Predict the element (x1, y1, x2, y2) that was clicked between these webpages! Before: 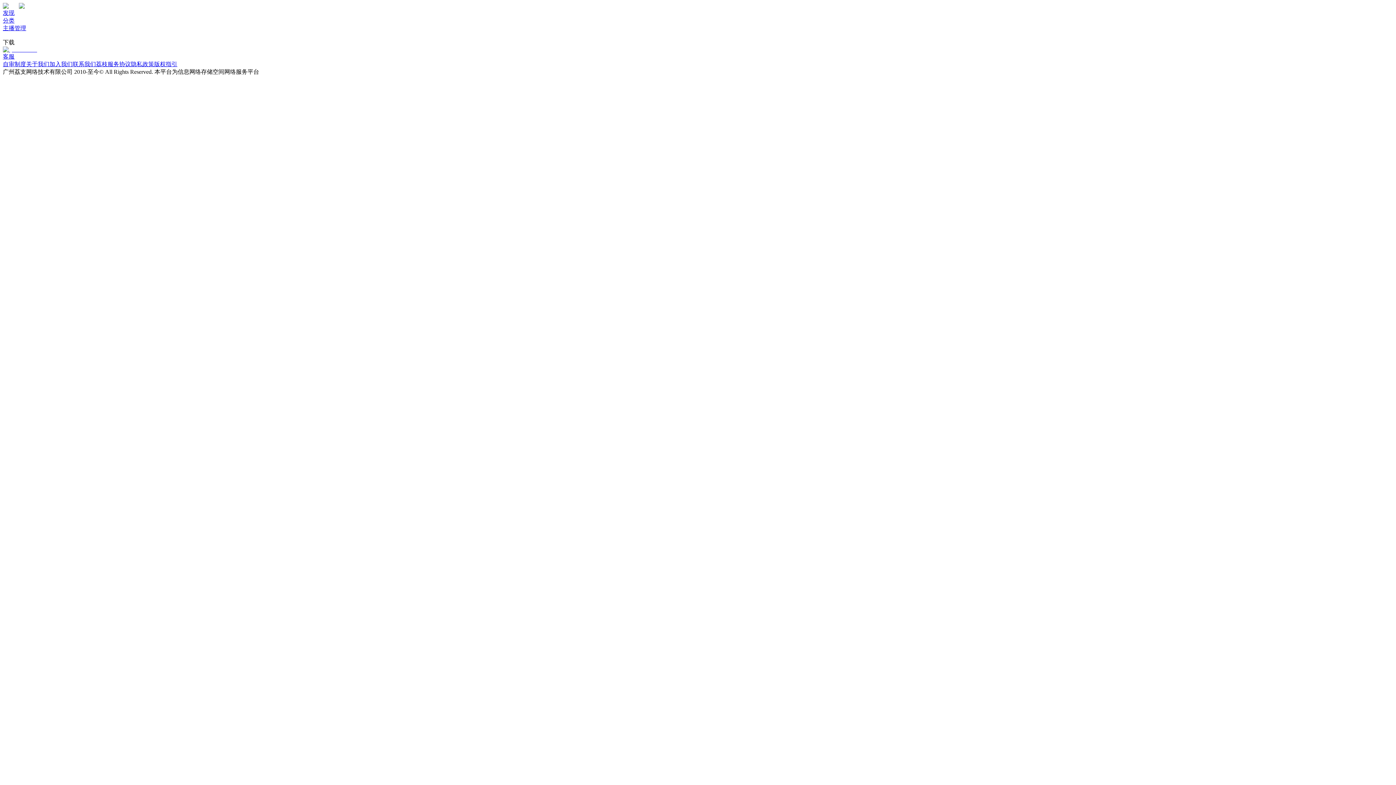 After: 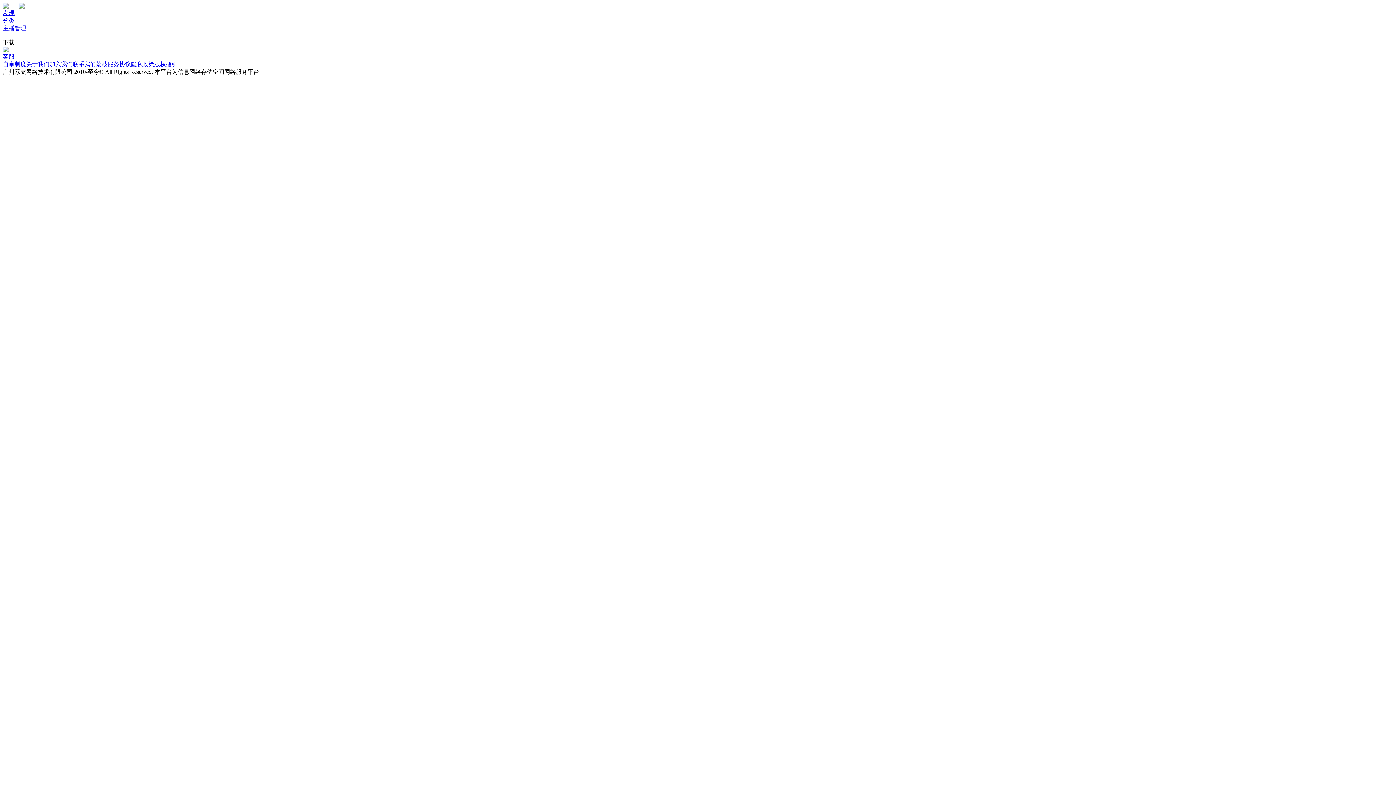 Action: bbox: (154, 61, 177, 67) label: 版权指引